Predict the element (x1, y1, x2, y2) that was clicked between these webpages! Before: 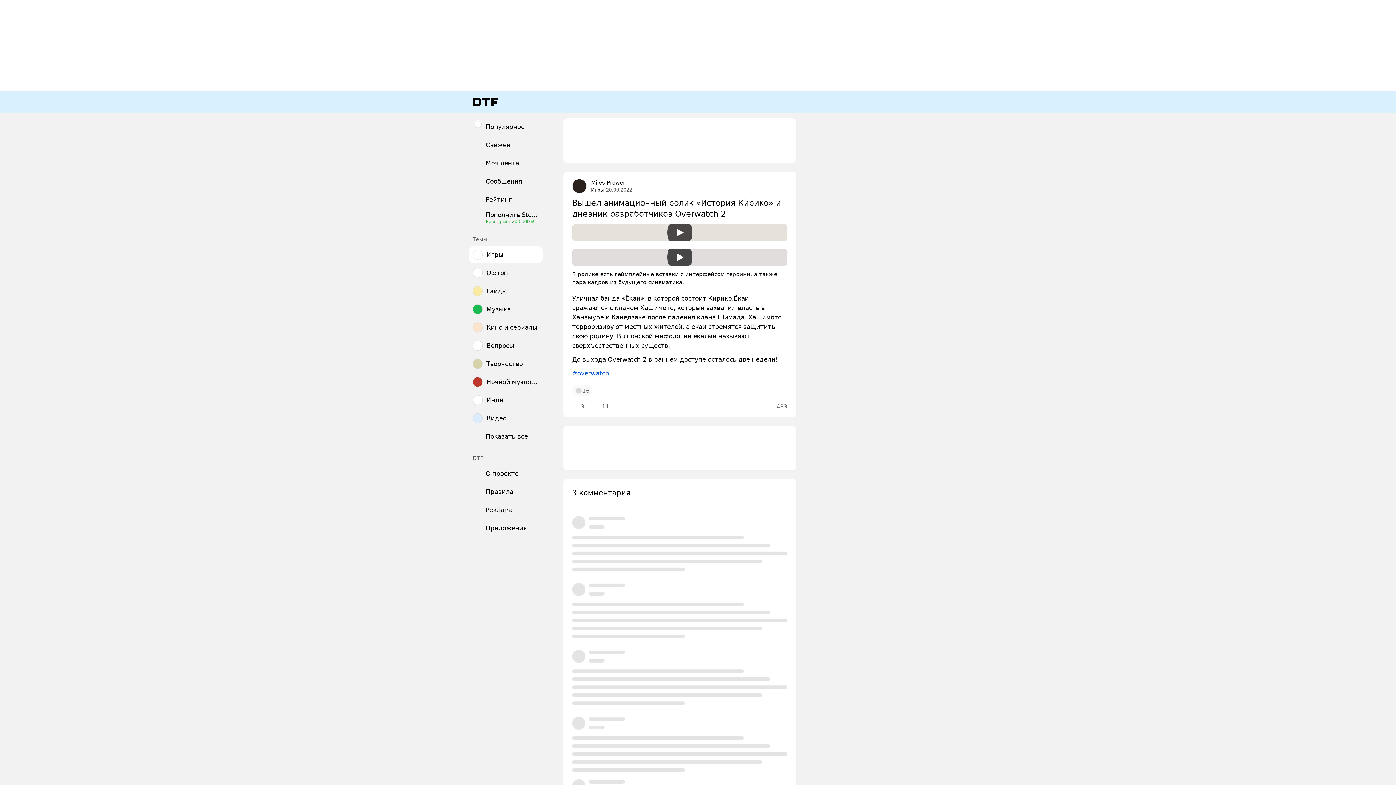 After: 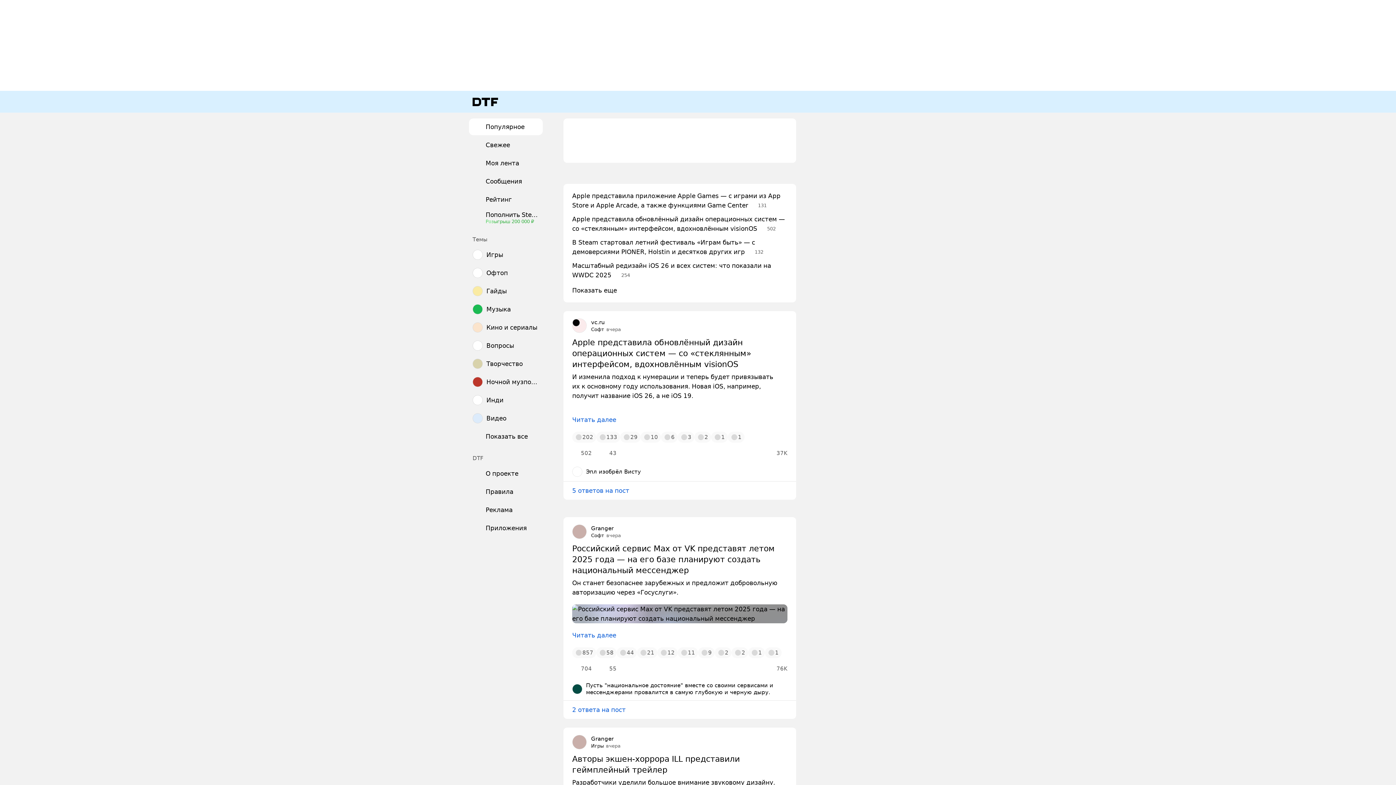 Action: label: Приложения bbox: (469, 520, 542, 536)